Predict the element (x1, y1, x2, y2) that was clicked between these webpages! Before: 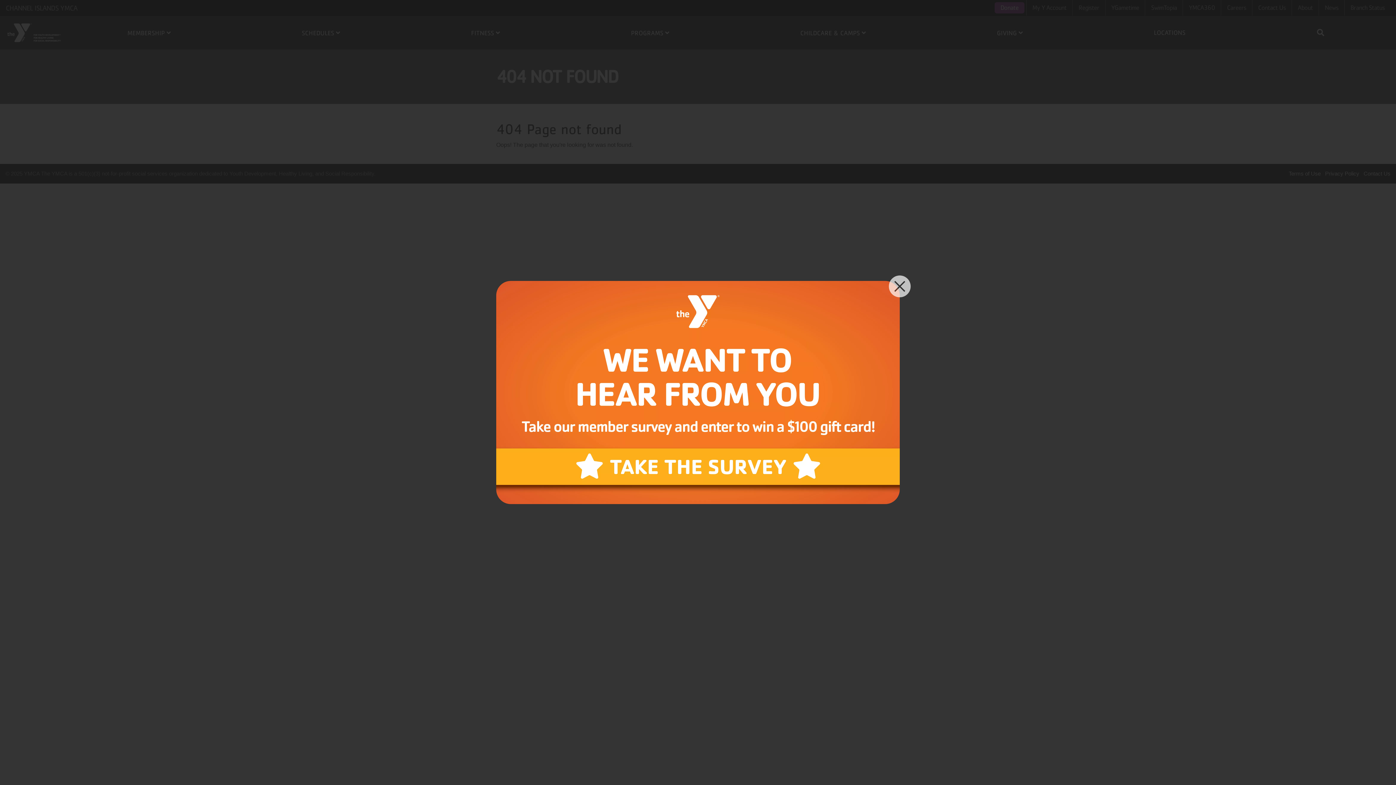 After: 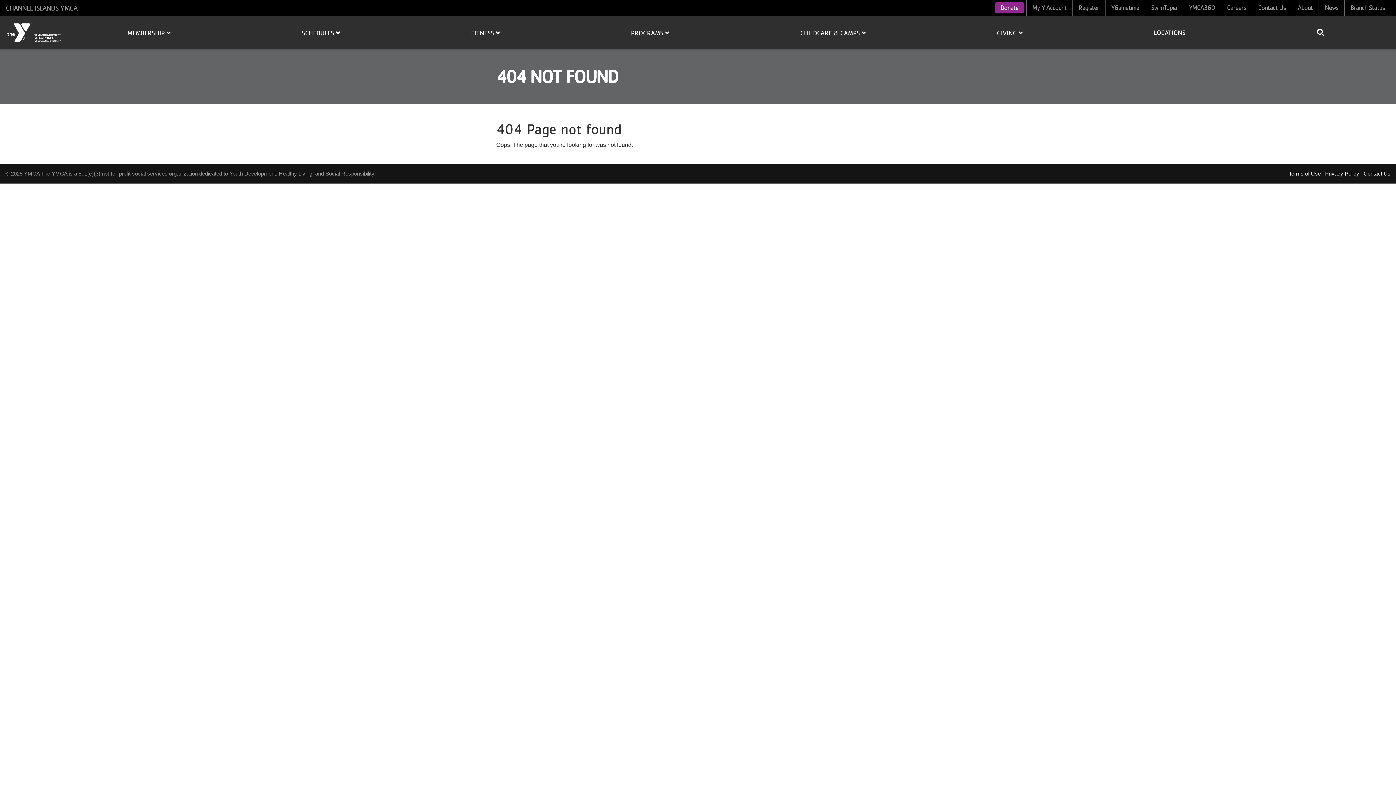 Action: bbox: (889, 275, 910, 297)